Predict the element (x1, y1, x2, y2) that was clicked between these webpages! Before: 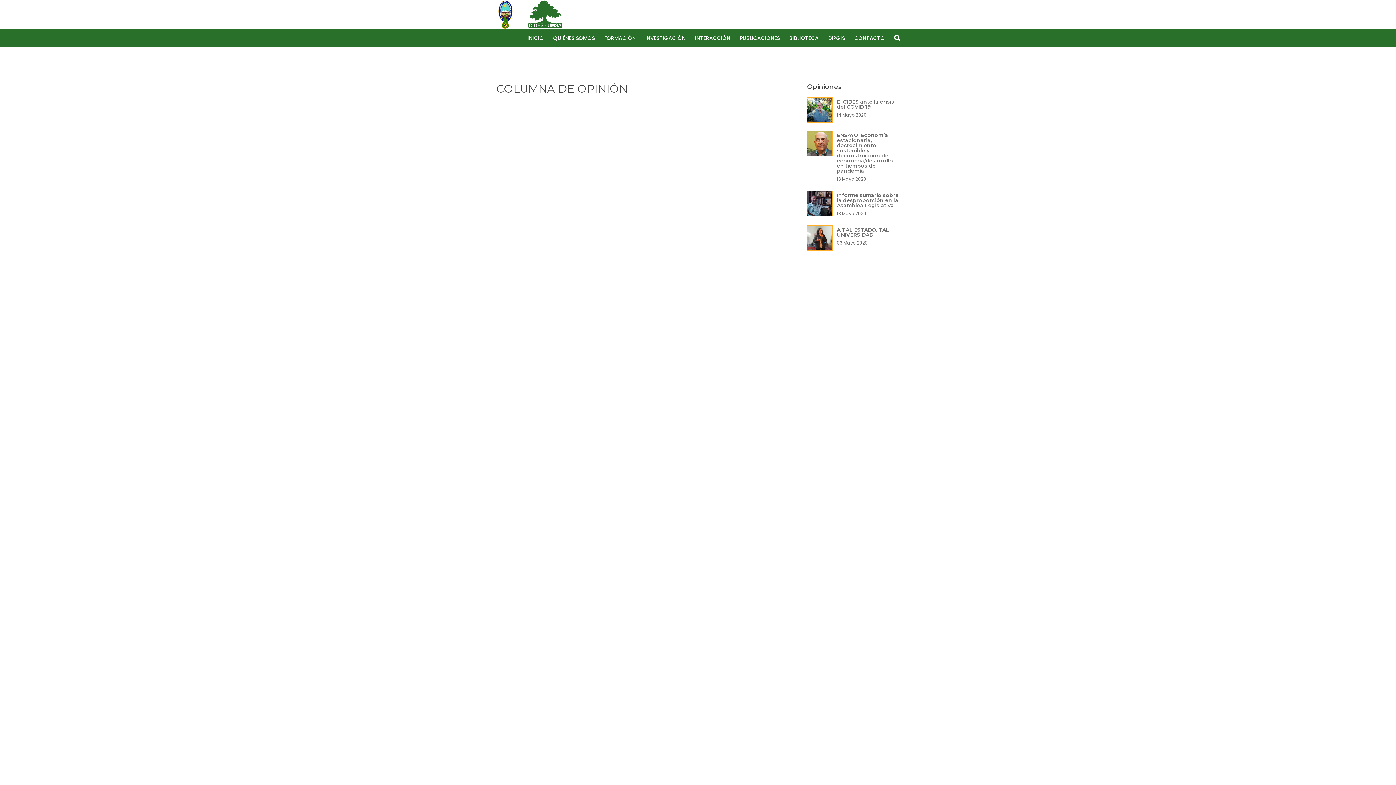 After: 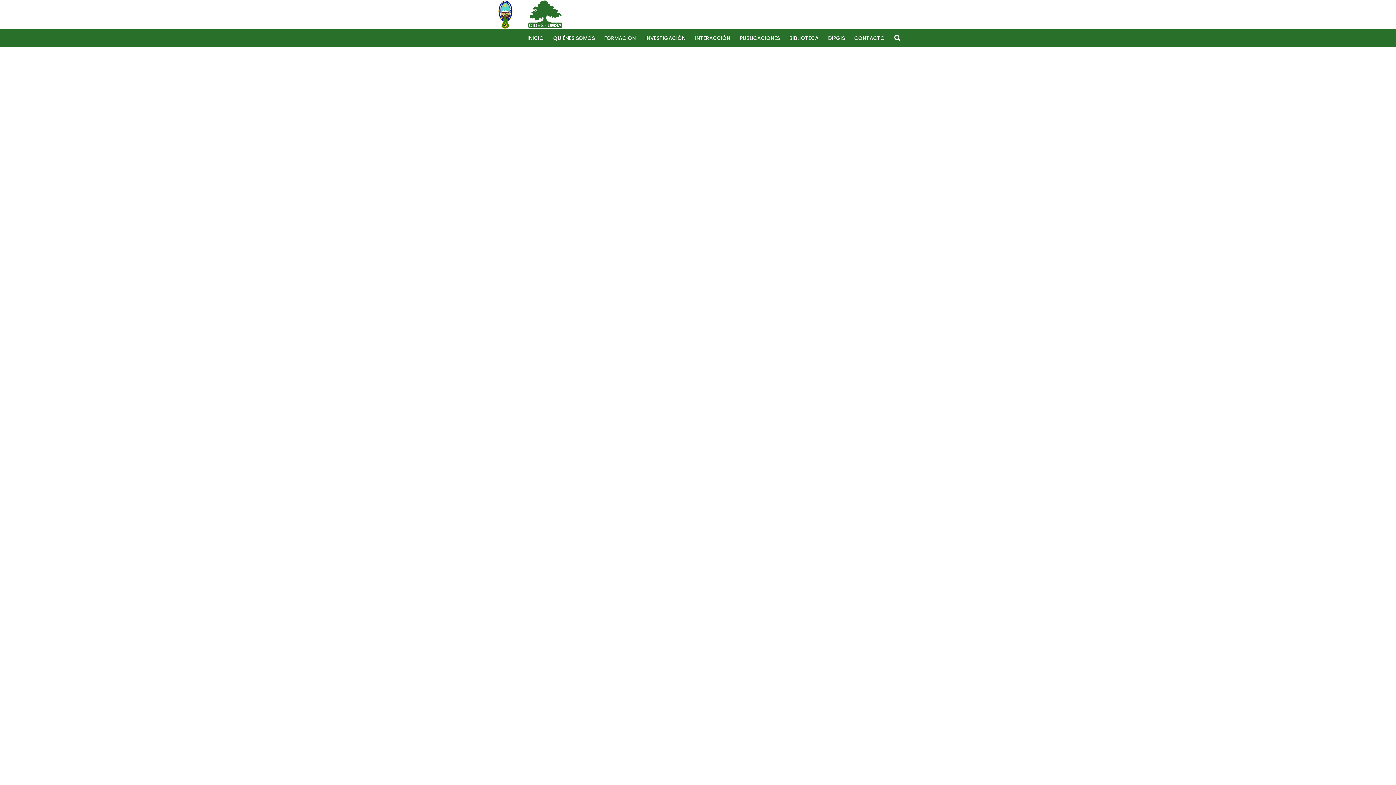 Action: label: FORMACIÓN bbox: (599, 29, 640, 47)